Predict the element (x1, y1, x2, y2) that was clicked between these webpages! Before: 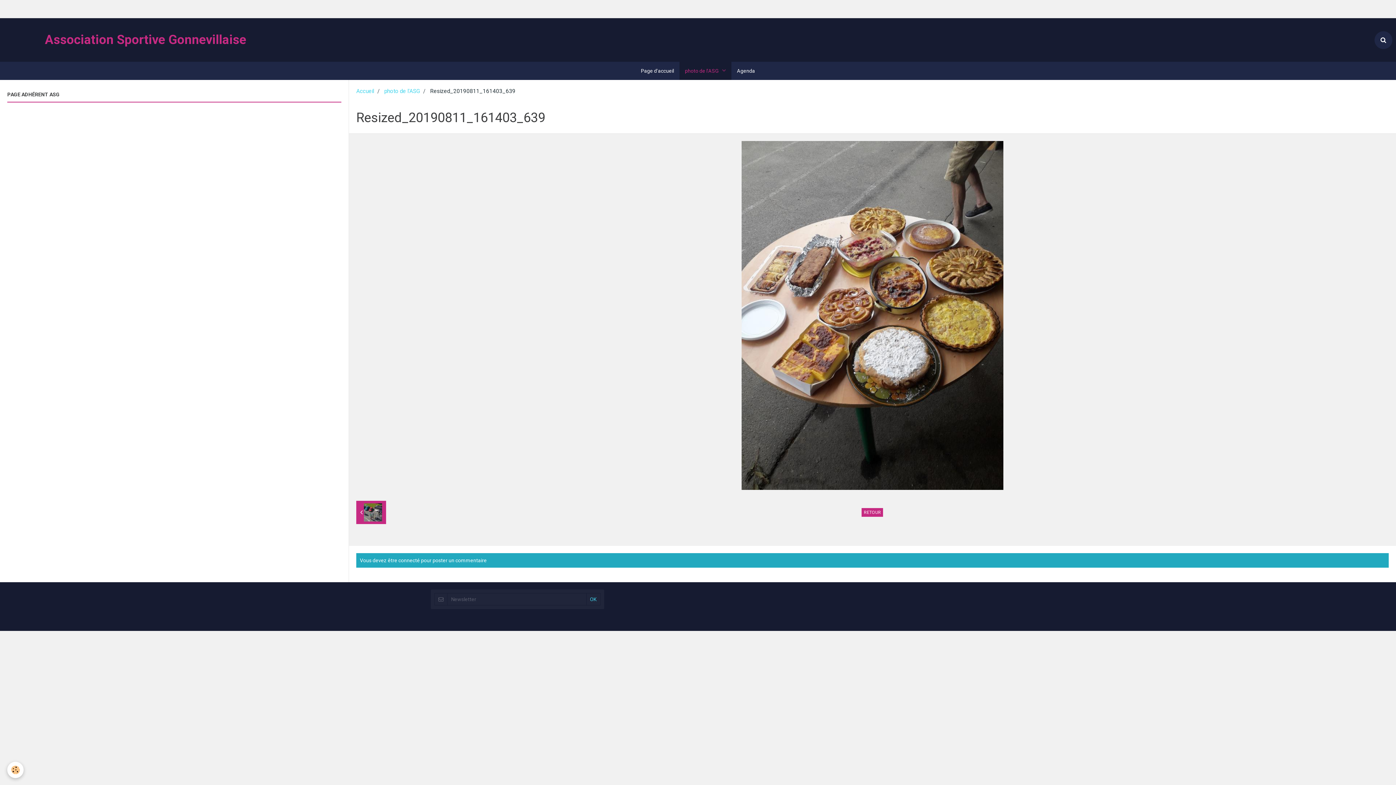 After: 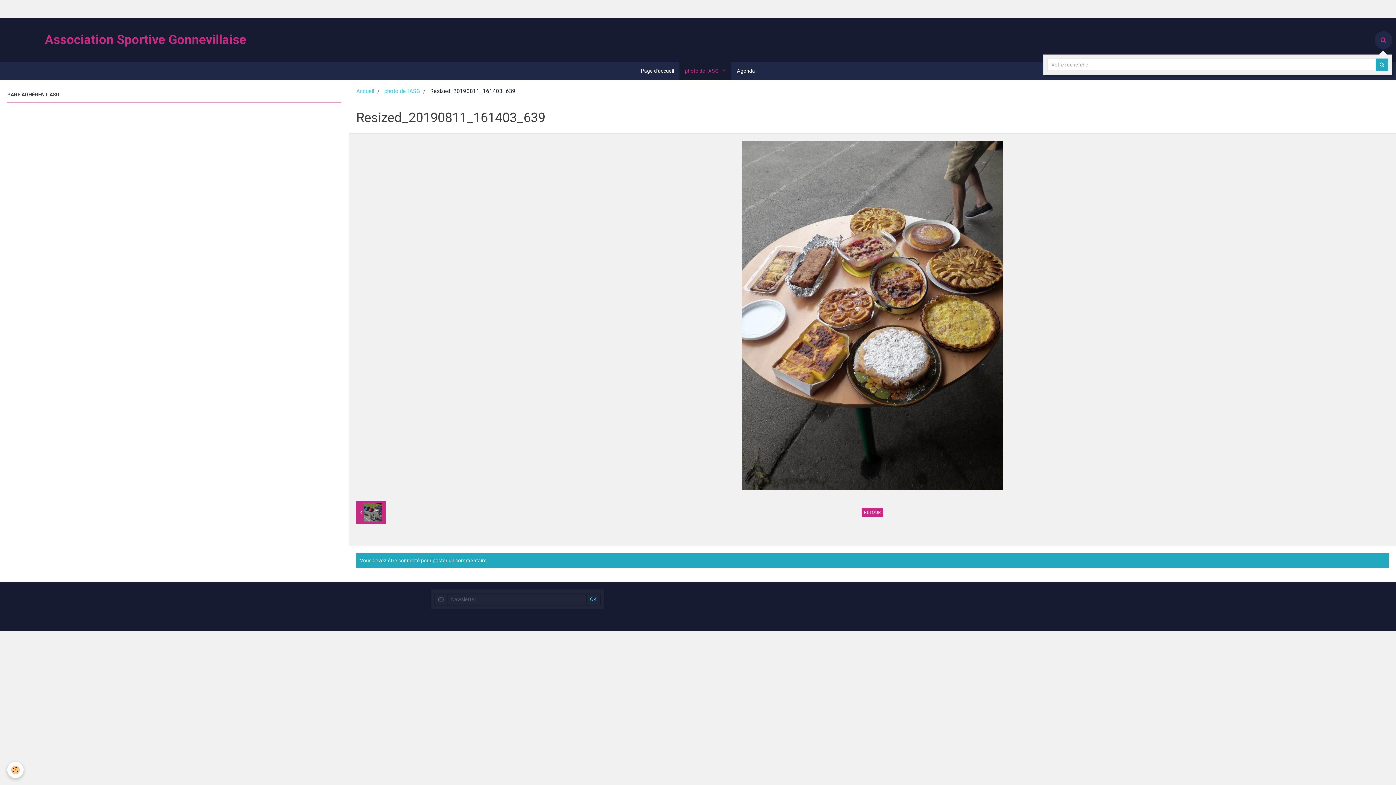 Action: bbox: (1374, 31, 1392, 48)